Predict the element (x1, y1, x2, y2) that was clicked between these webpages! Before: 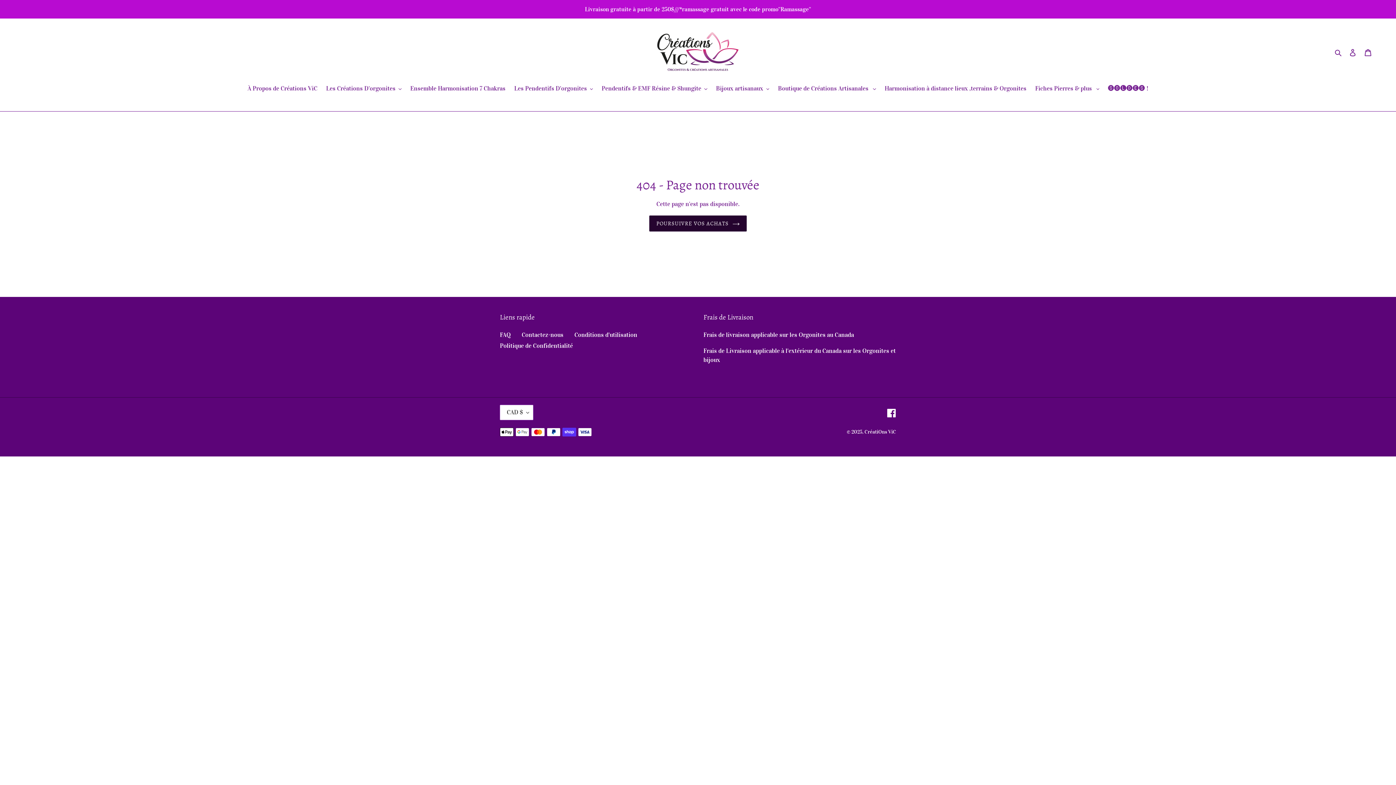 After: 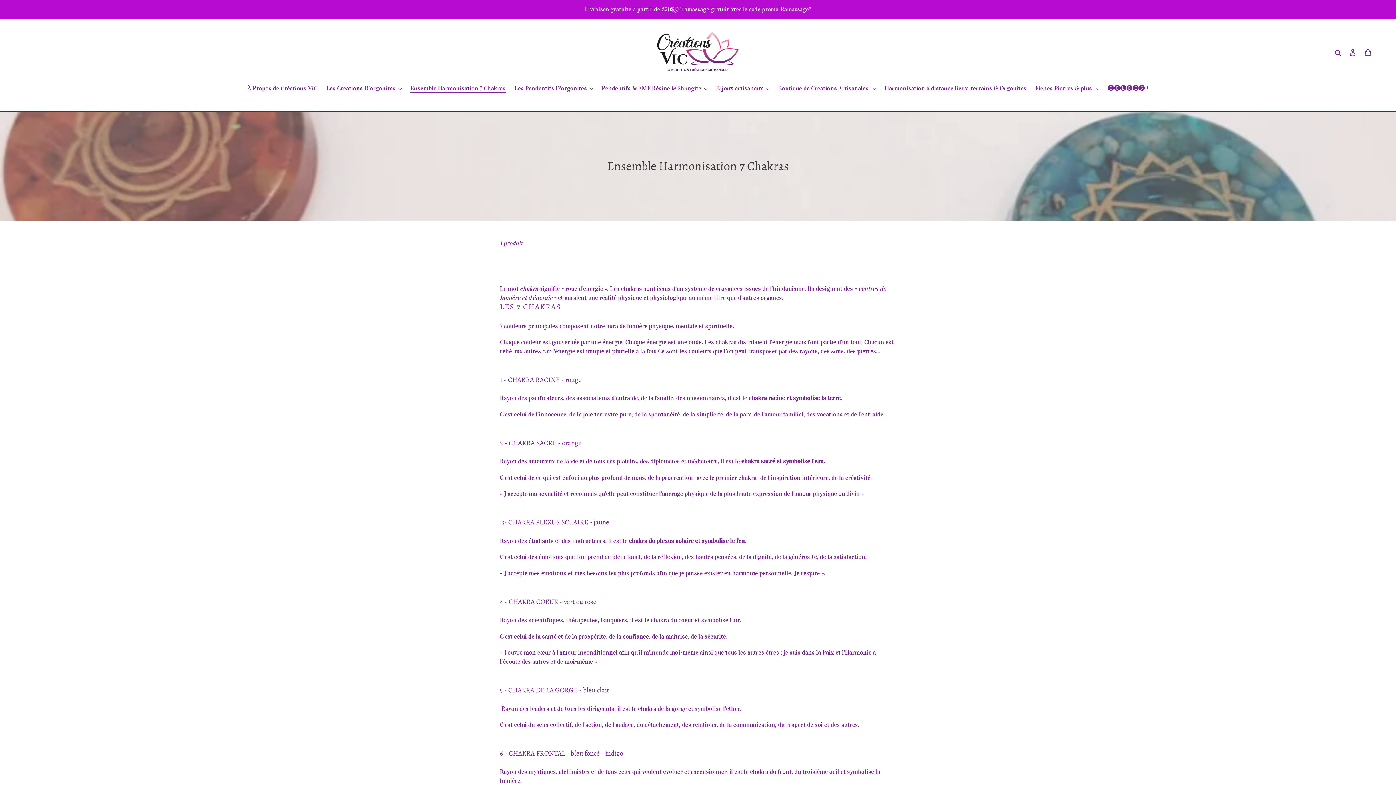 Action: bbox: (406, 84, 509, 94) label: Ensemble Harmonisation 7 Chakras